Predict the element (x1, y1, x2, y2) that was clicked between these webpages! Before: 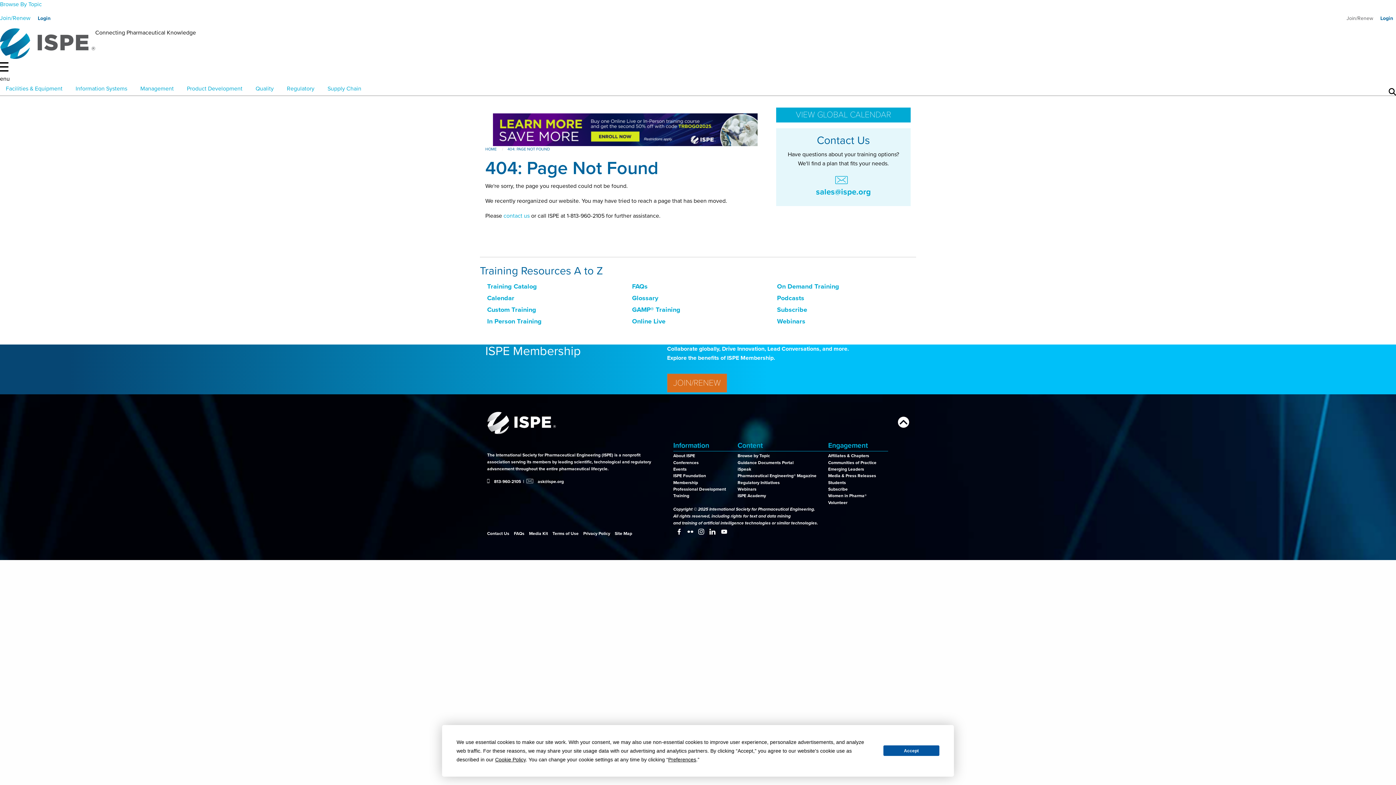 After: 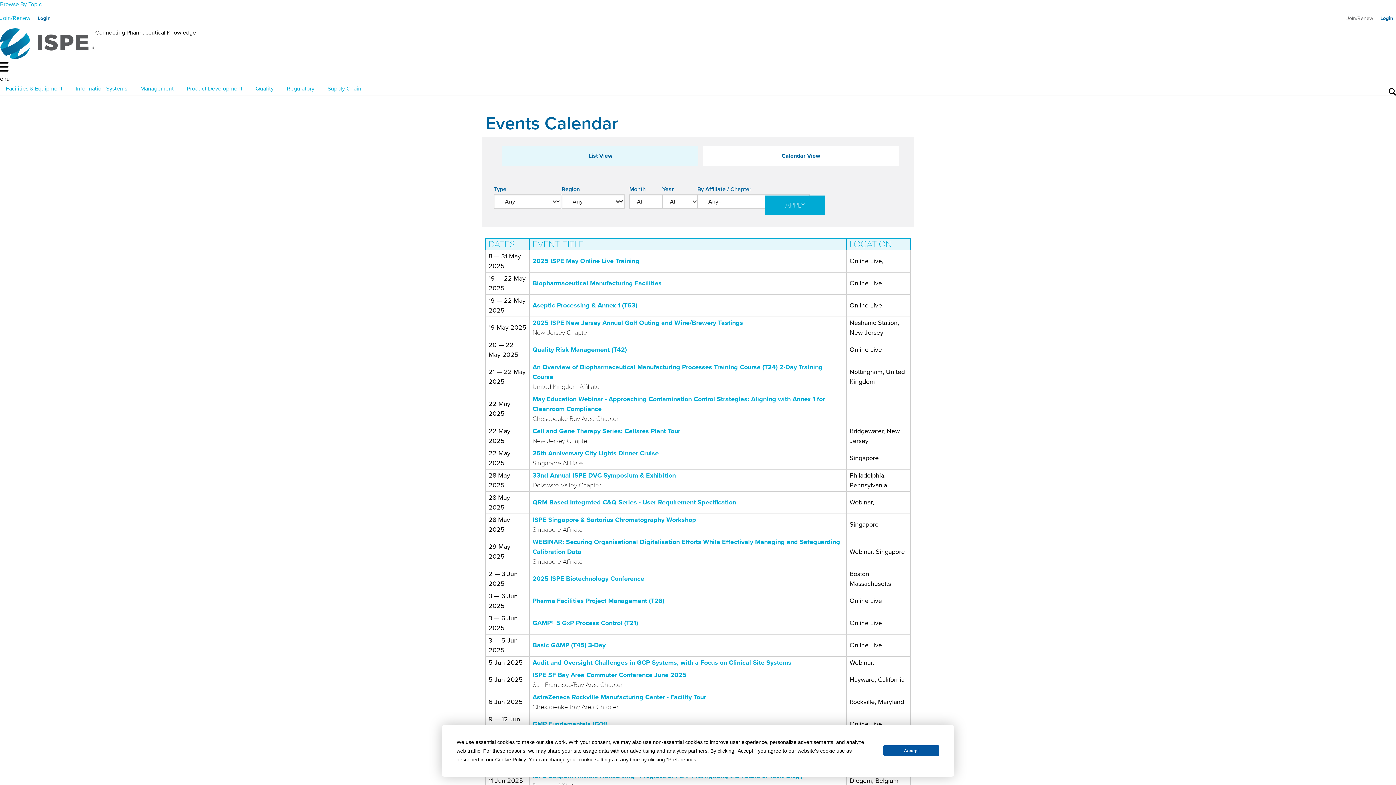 Action: bbox: (673, 466, 732, 472) label: Events